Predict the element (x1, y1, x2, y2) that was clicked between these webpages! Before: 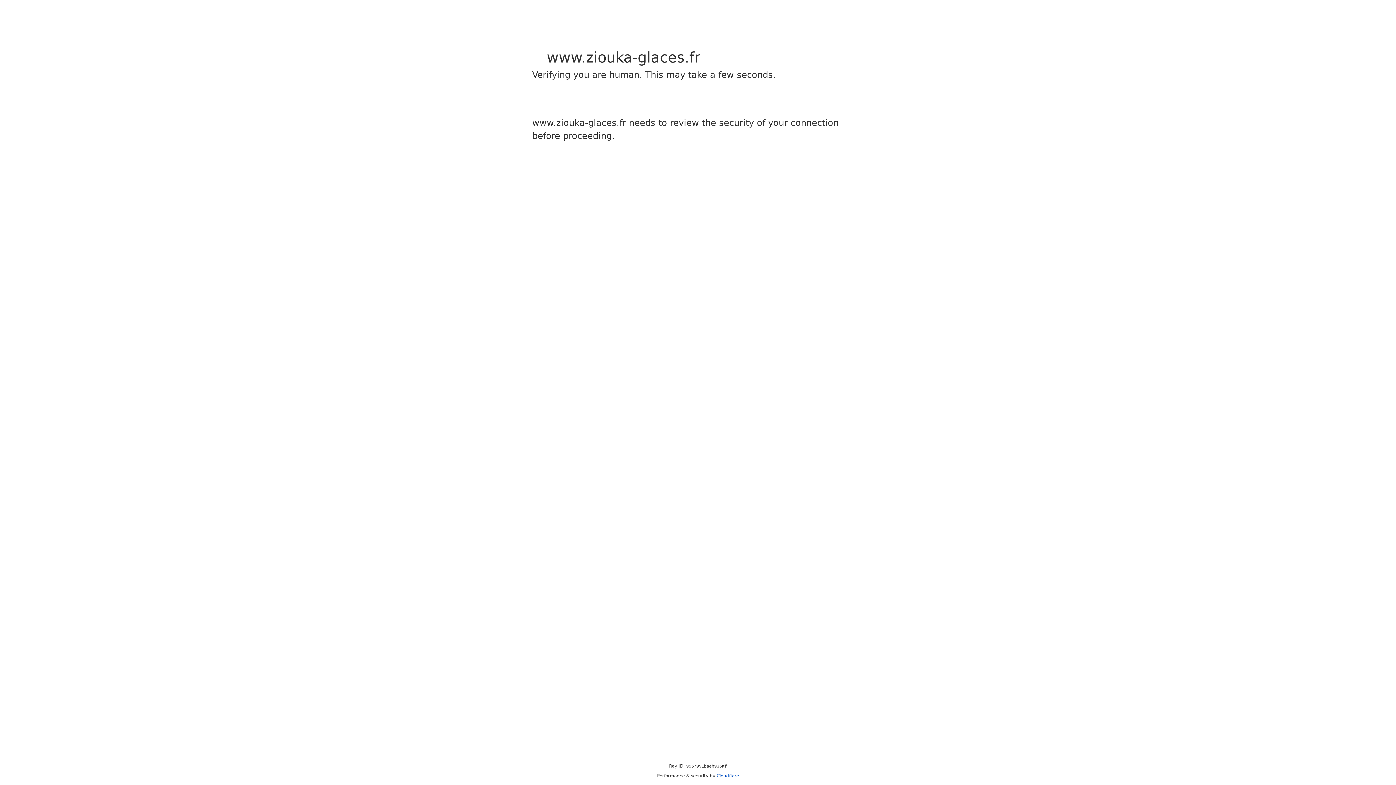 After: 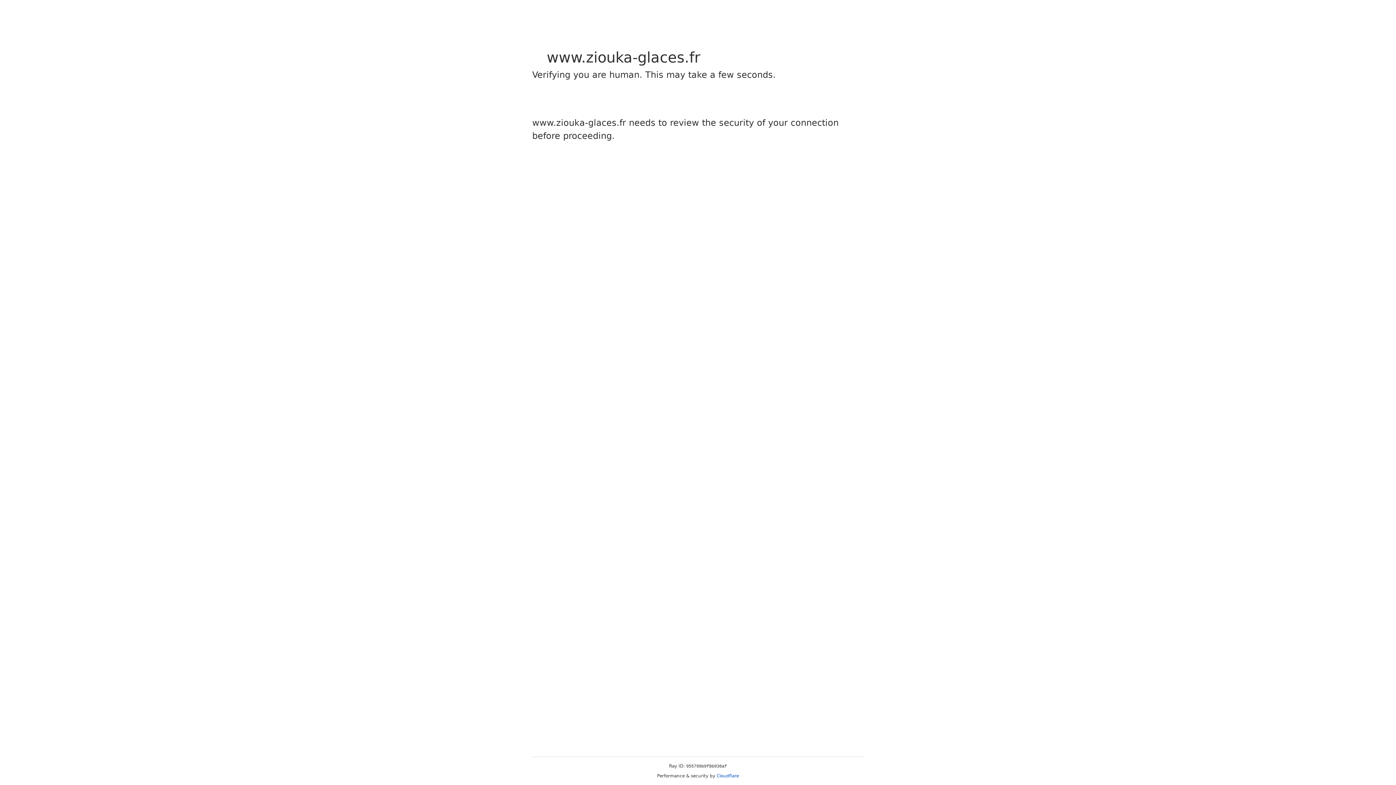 Action: label: Cloudflare bbox: (716, 773, 739, 778)